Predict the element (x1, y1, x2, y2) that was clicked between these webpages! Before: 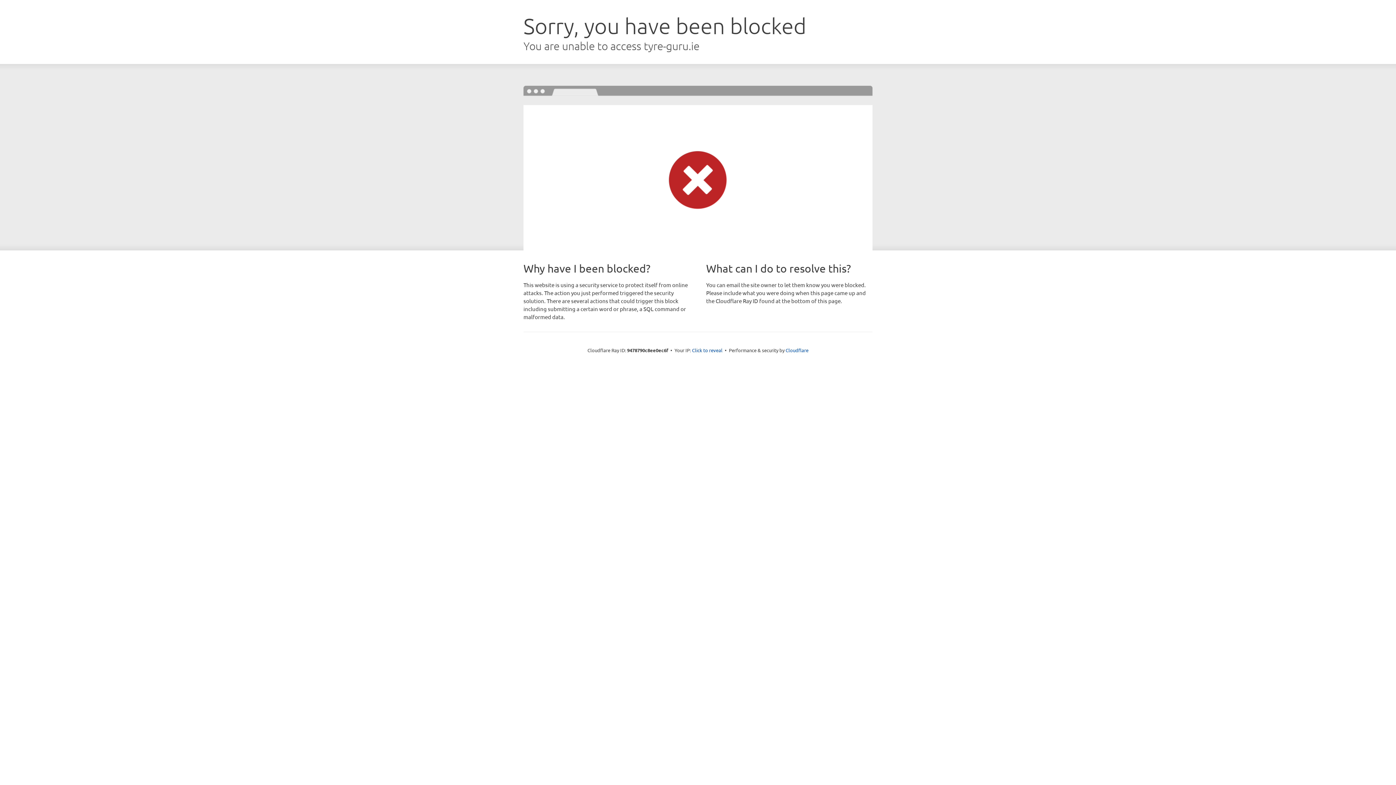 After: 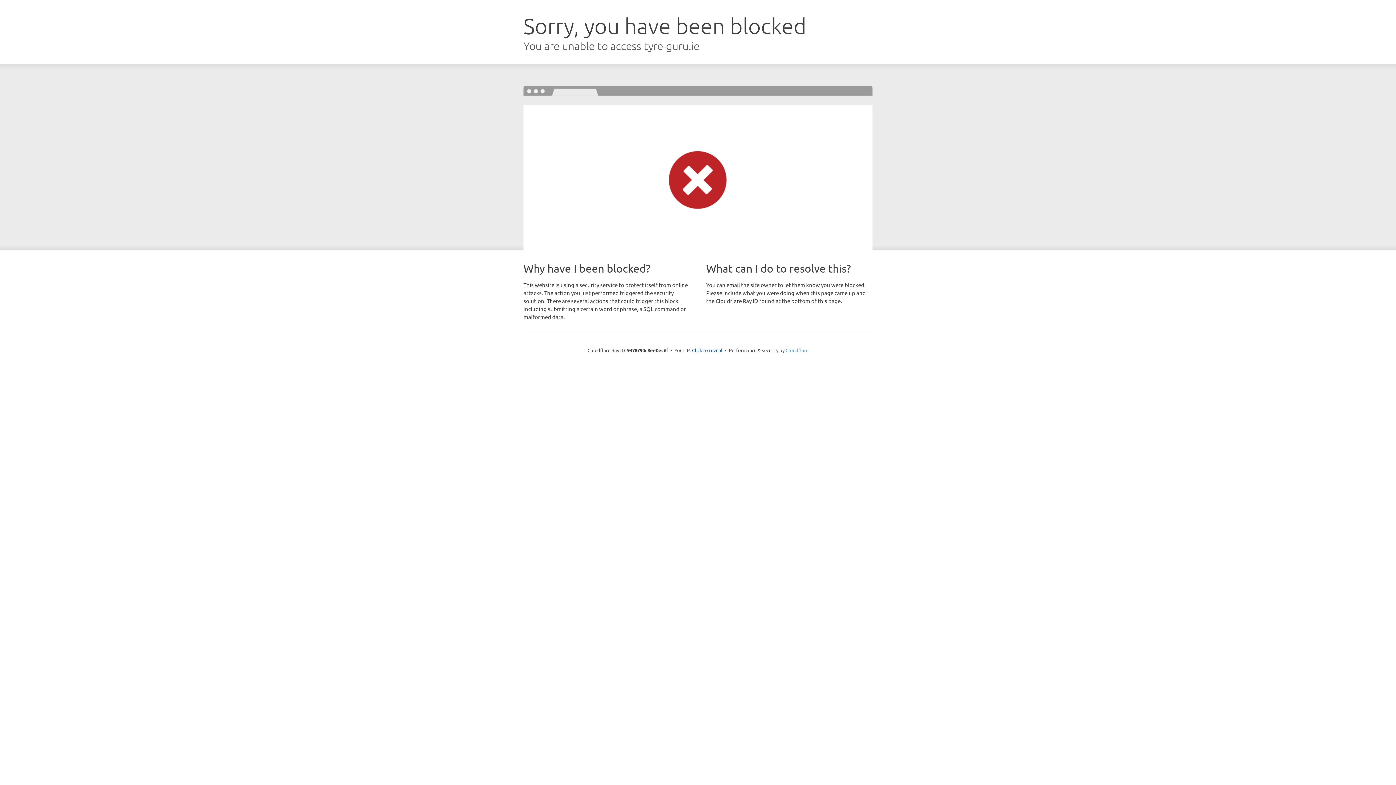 Action: bbox: (785, 347, 808, 353) label: Cloudflare